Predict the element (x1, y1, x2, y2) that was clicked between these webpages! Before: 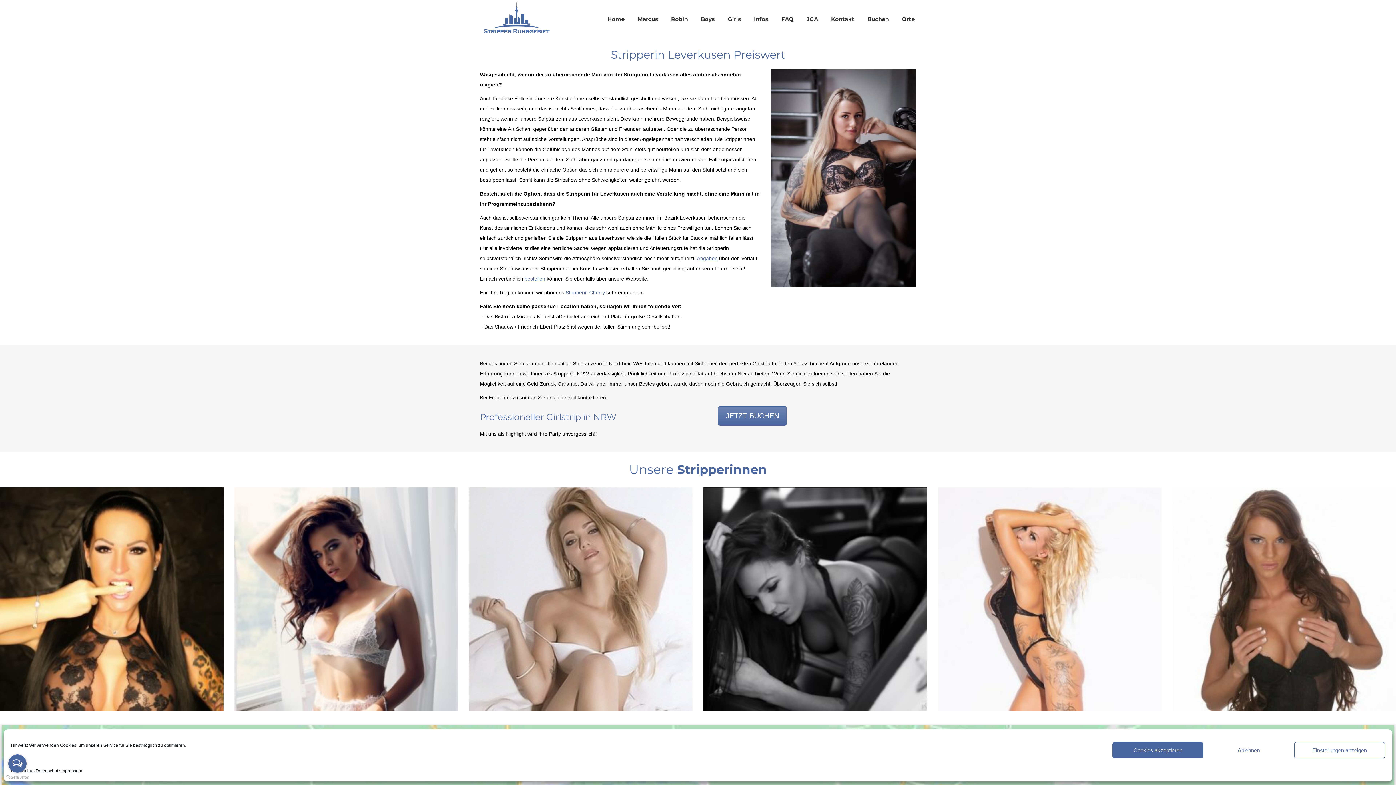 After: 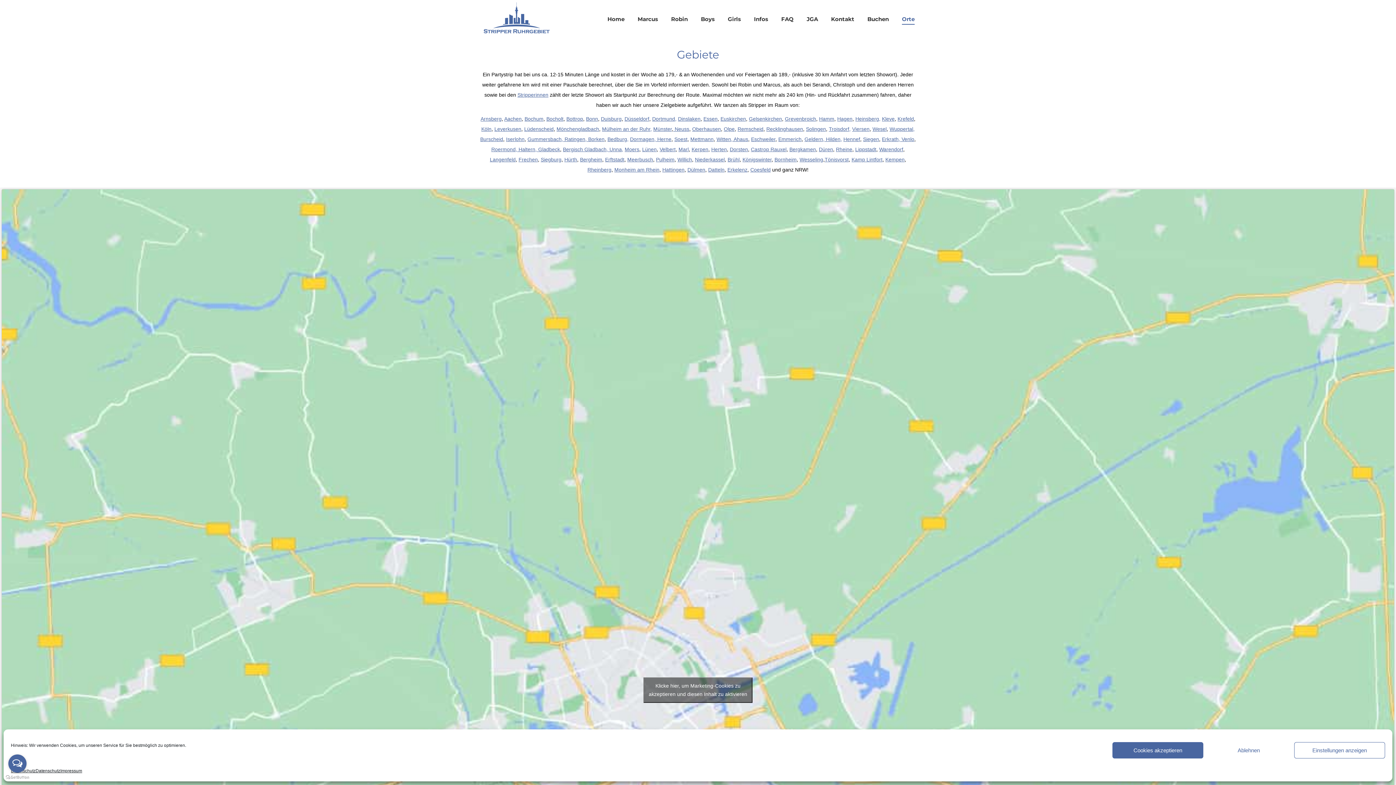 Action: label: Orte bbox: (900, 6, 916, 31)